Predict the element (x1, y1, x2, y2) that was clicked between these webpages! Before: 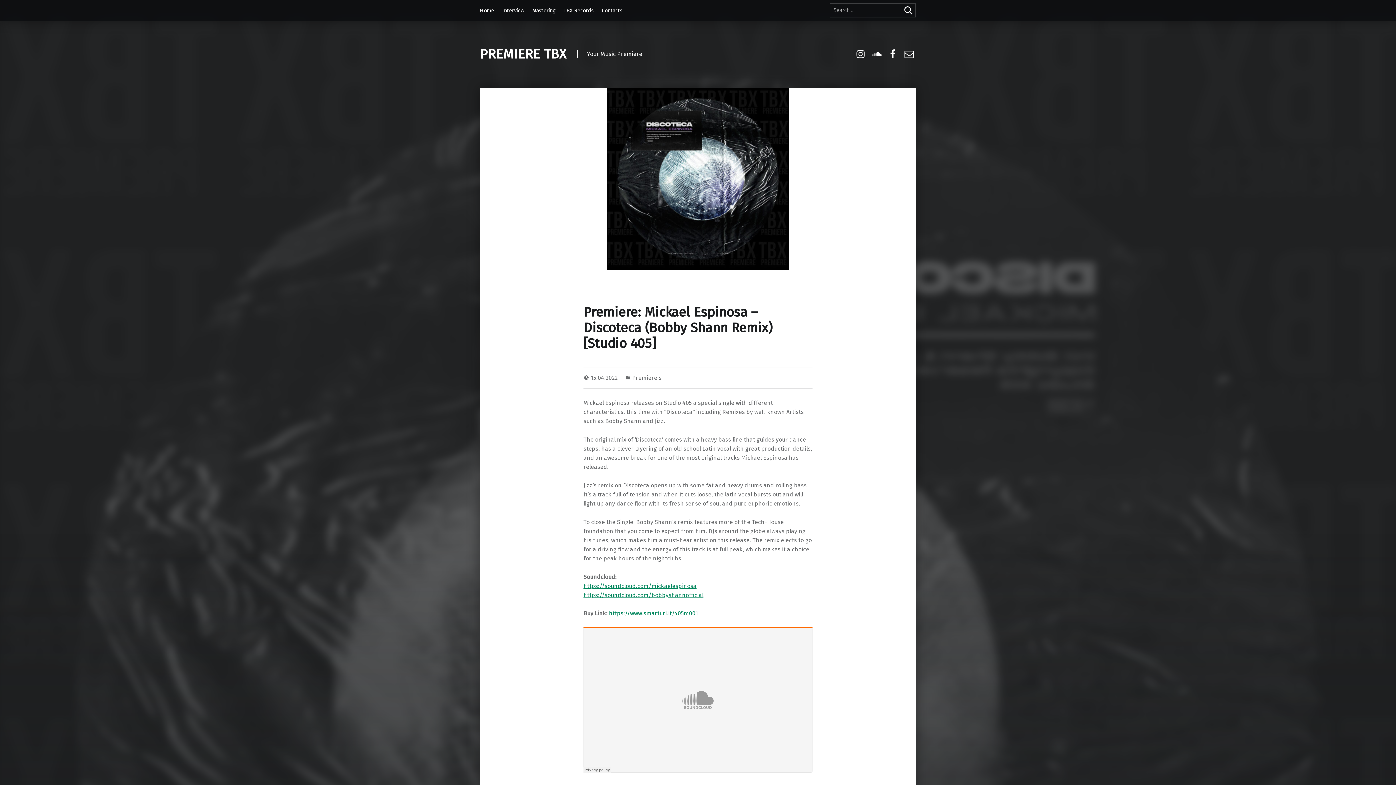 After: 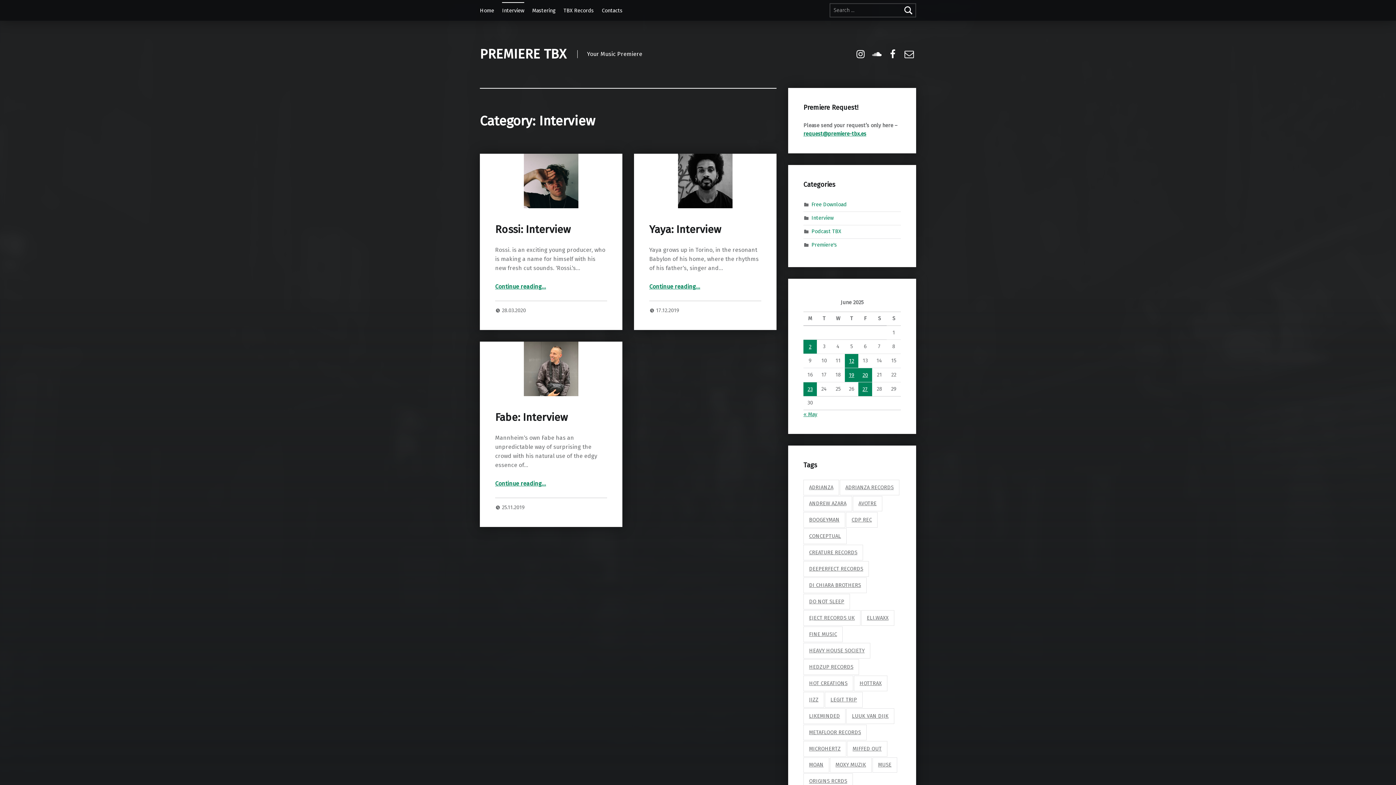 Action: bbox: (502, 2, 524, 18) label: Interview